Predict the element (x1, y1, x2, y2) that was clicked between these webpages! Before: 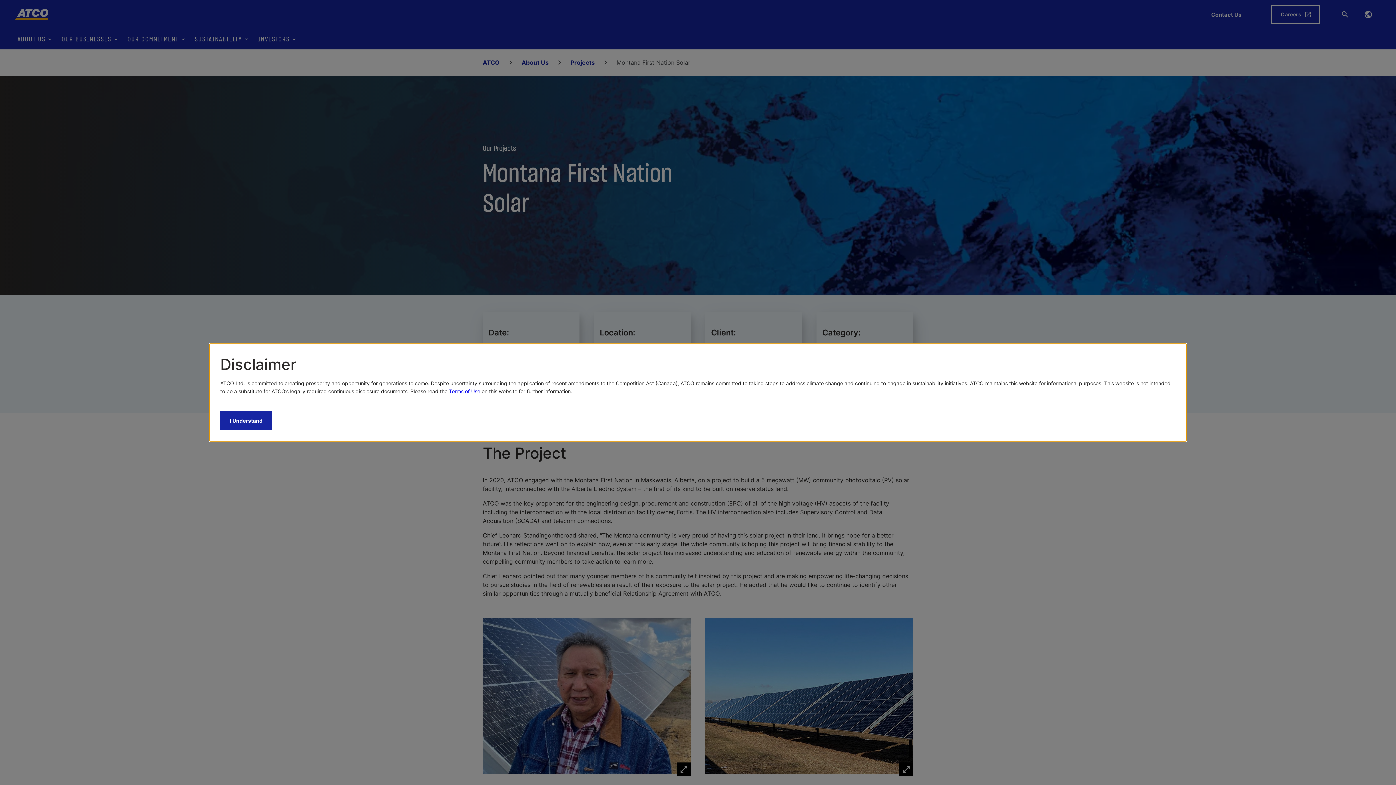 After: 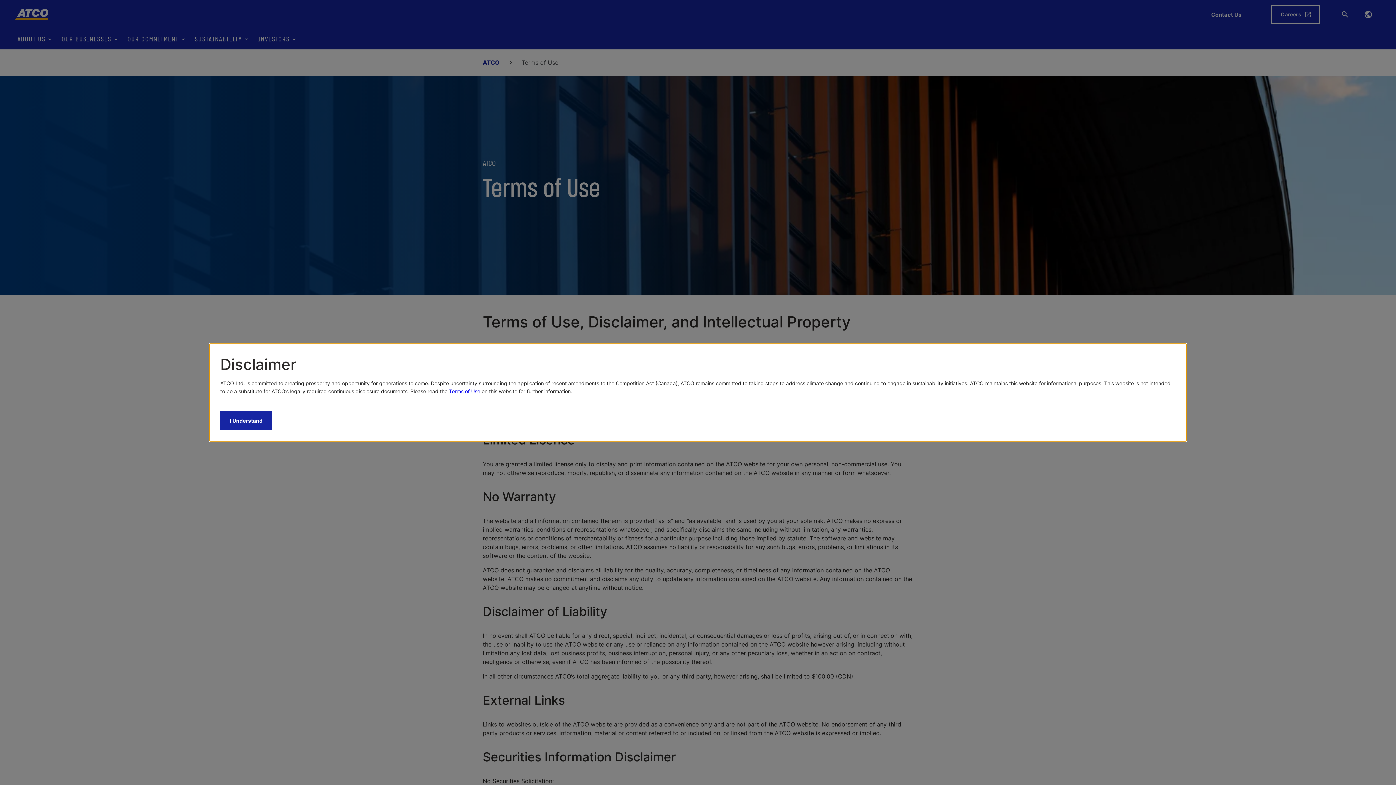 Action: bbox: (298, 388, 326, 394) label: Terms of Use